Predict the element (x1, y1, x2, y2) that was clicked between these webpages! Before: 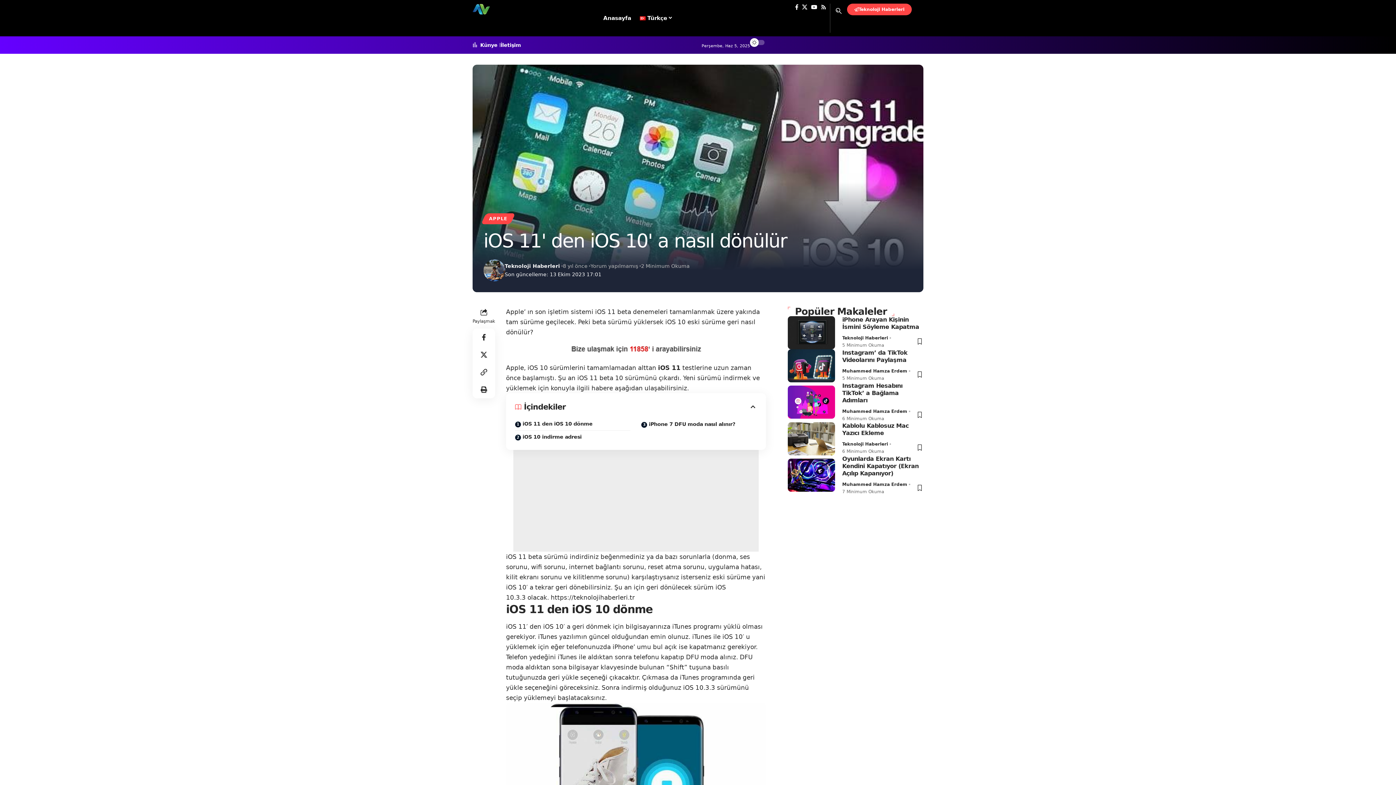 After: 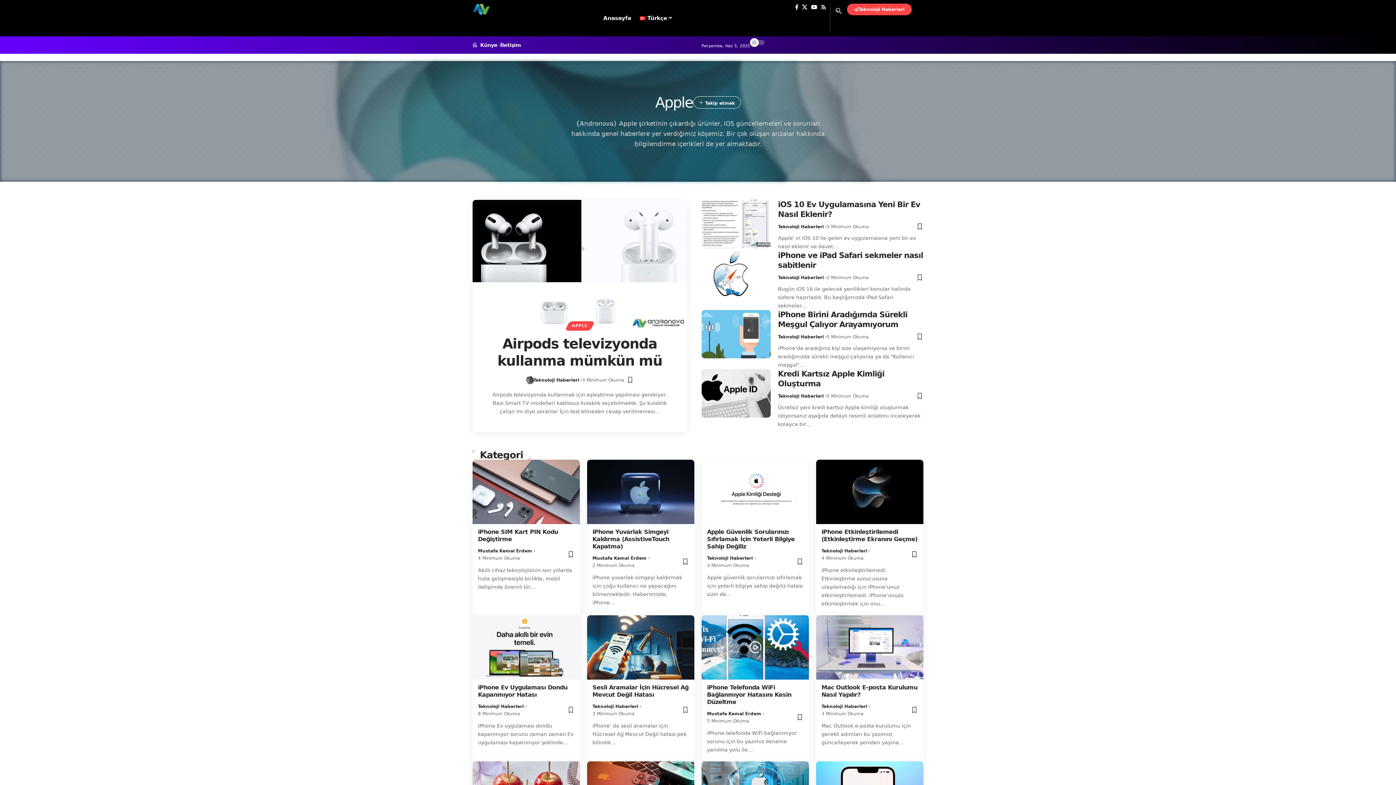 Action: label: APPLE bbox: (483, 213, 513, 224)